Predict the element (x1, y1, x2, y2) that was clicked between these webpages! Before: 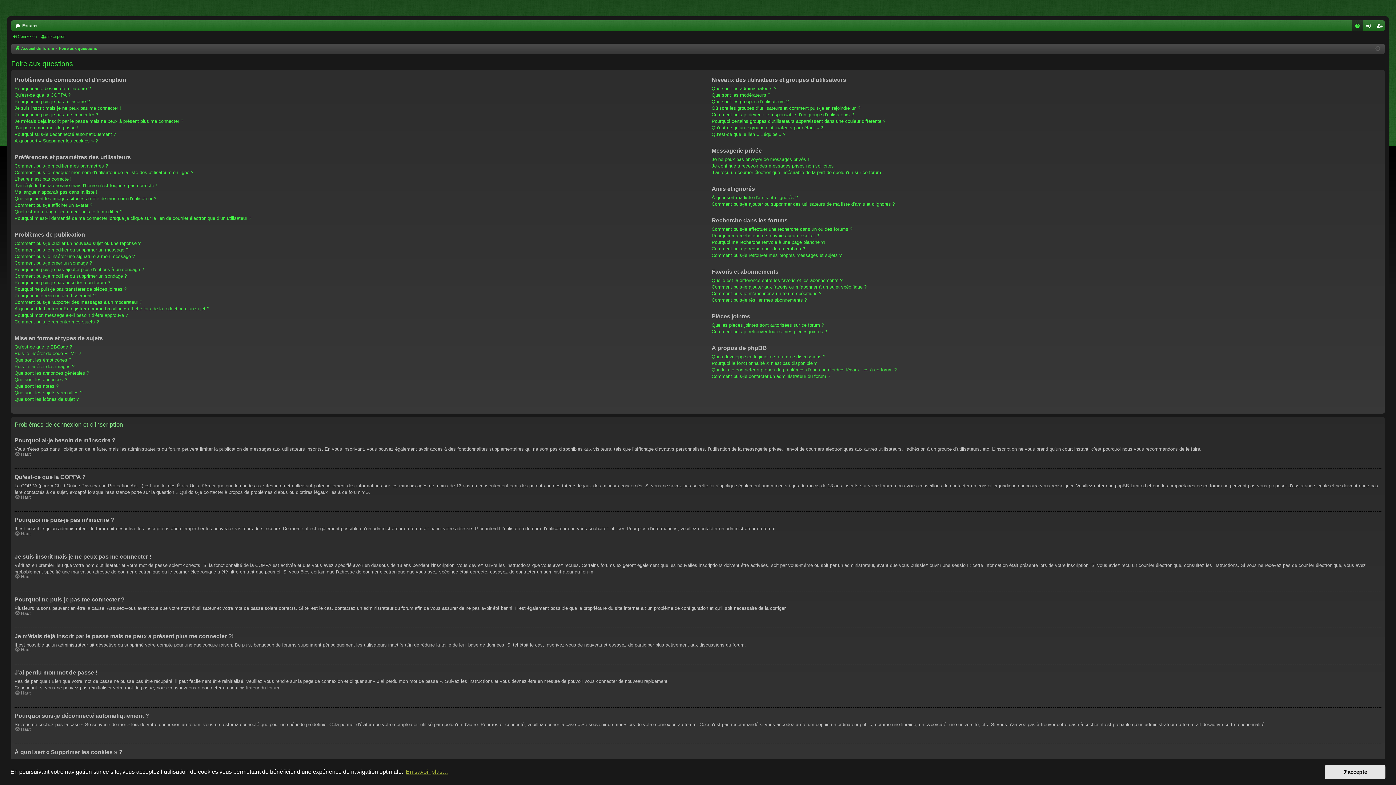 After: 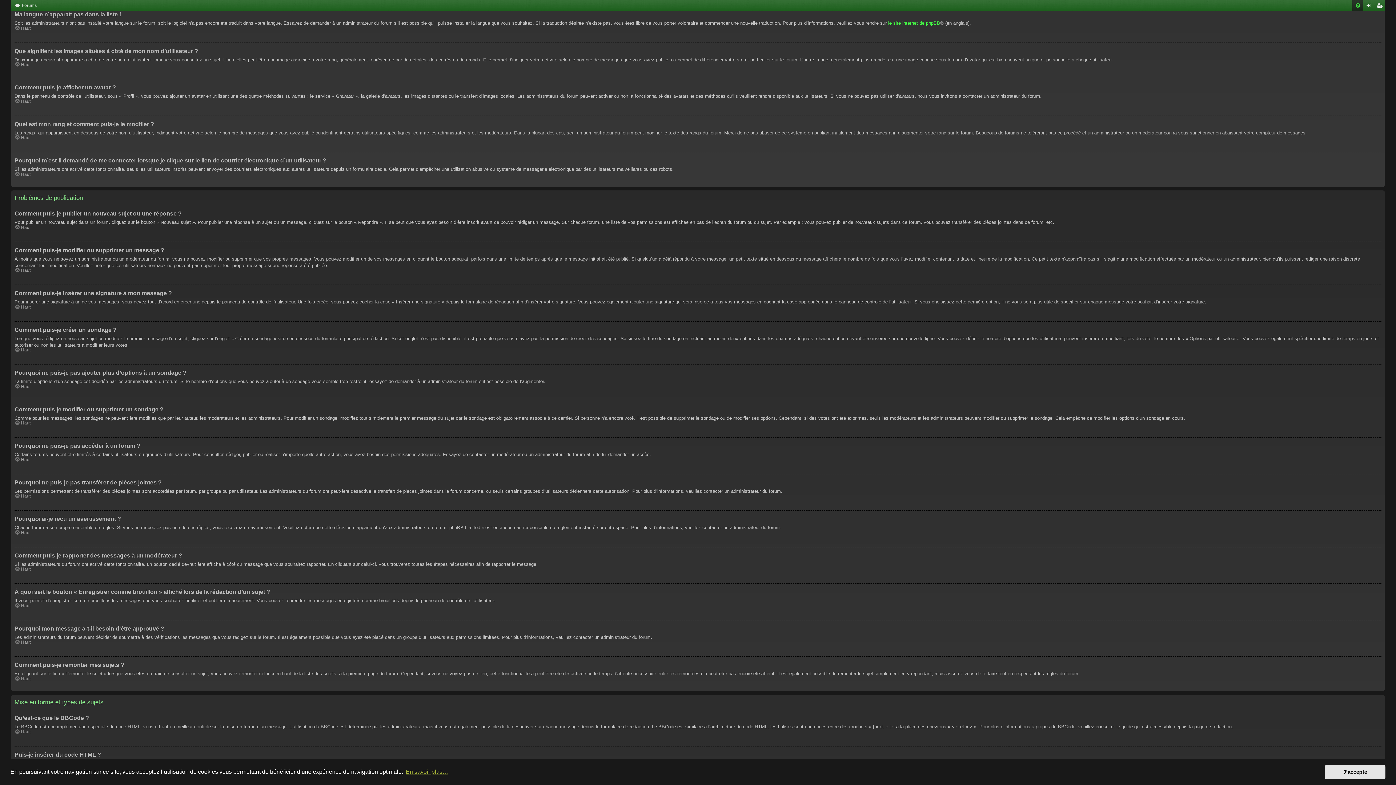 Action: label: Ma langue n’apparaît pas dans la liste ! bbox: (14, 189, 97, 195)